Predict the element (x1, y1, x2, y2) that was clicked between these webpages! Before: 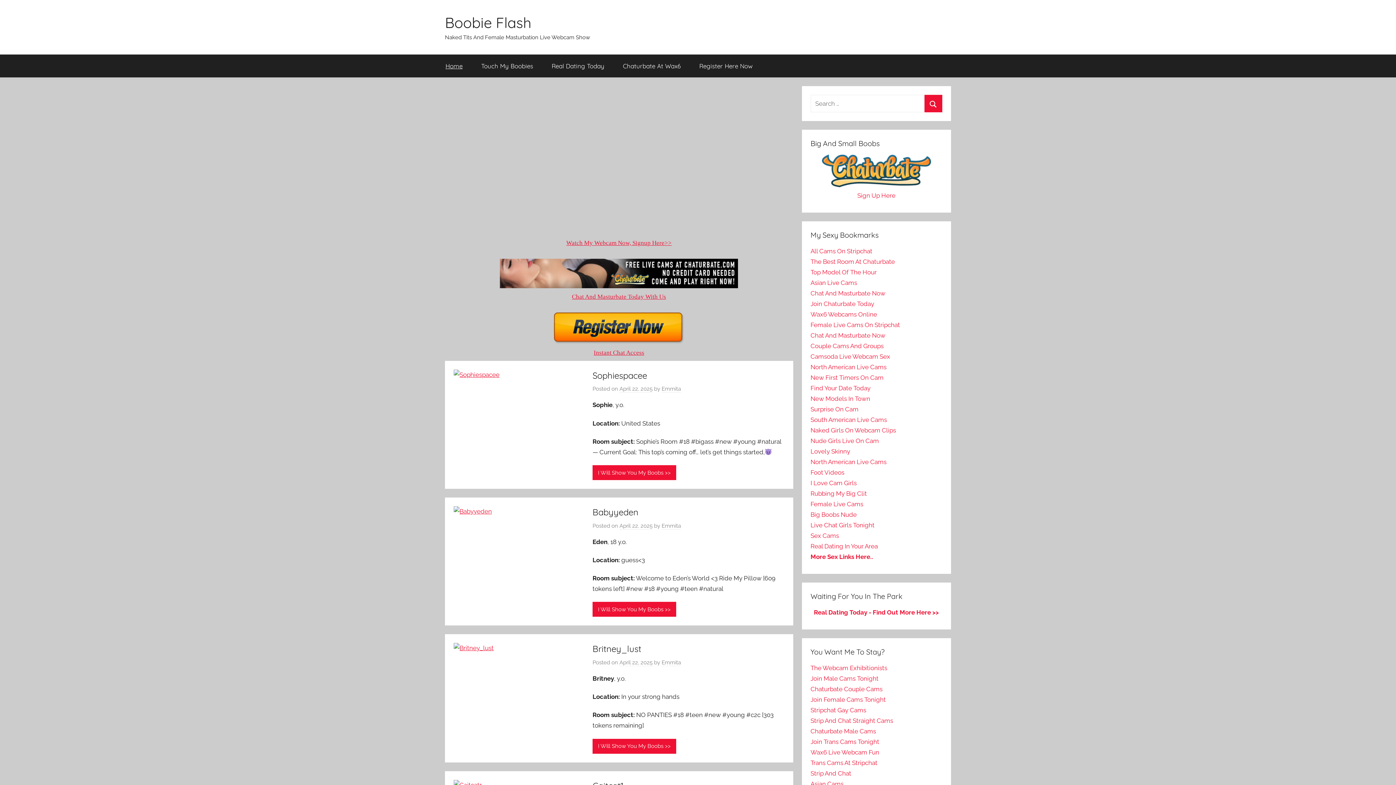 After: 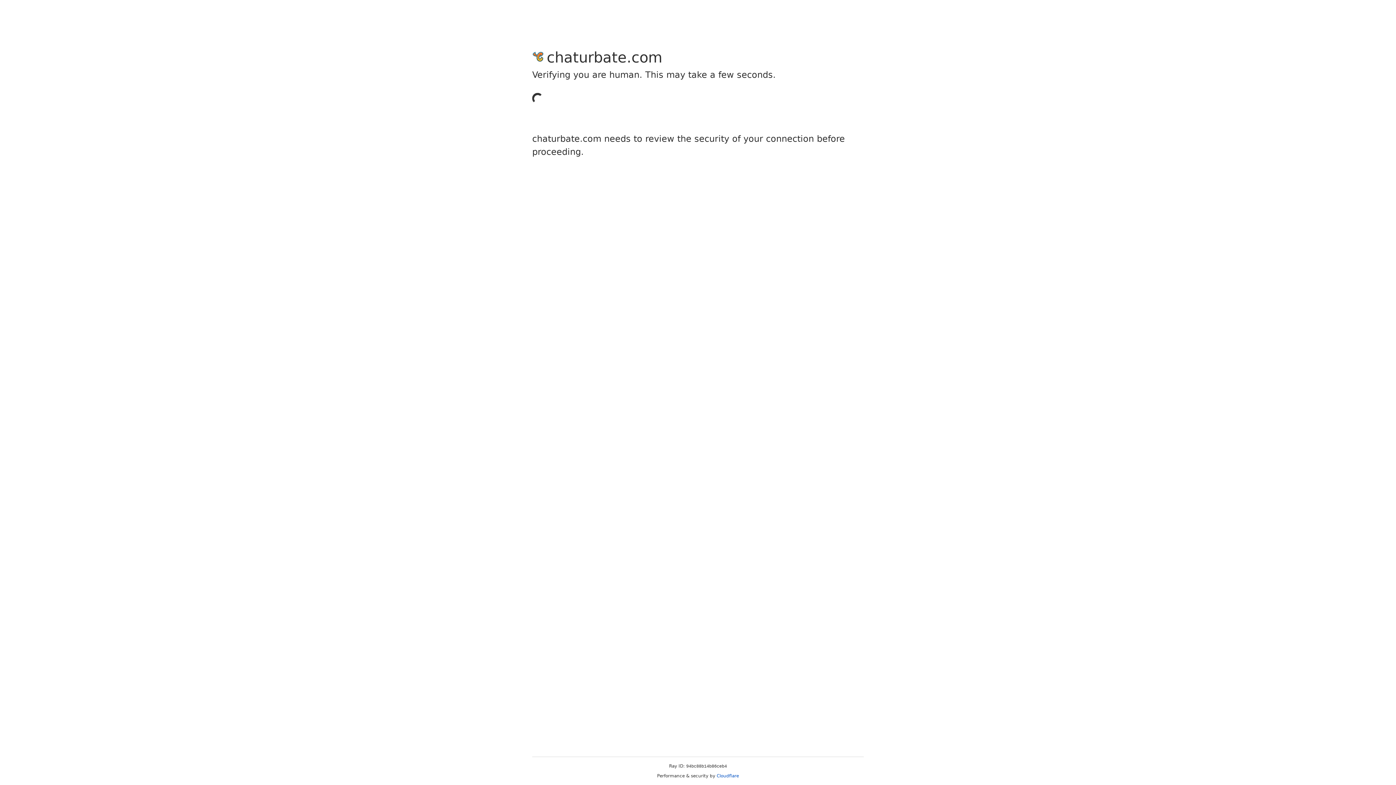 Action: bbox: (810, 416, 887, 423) label: South American Live Cams